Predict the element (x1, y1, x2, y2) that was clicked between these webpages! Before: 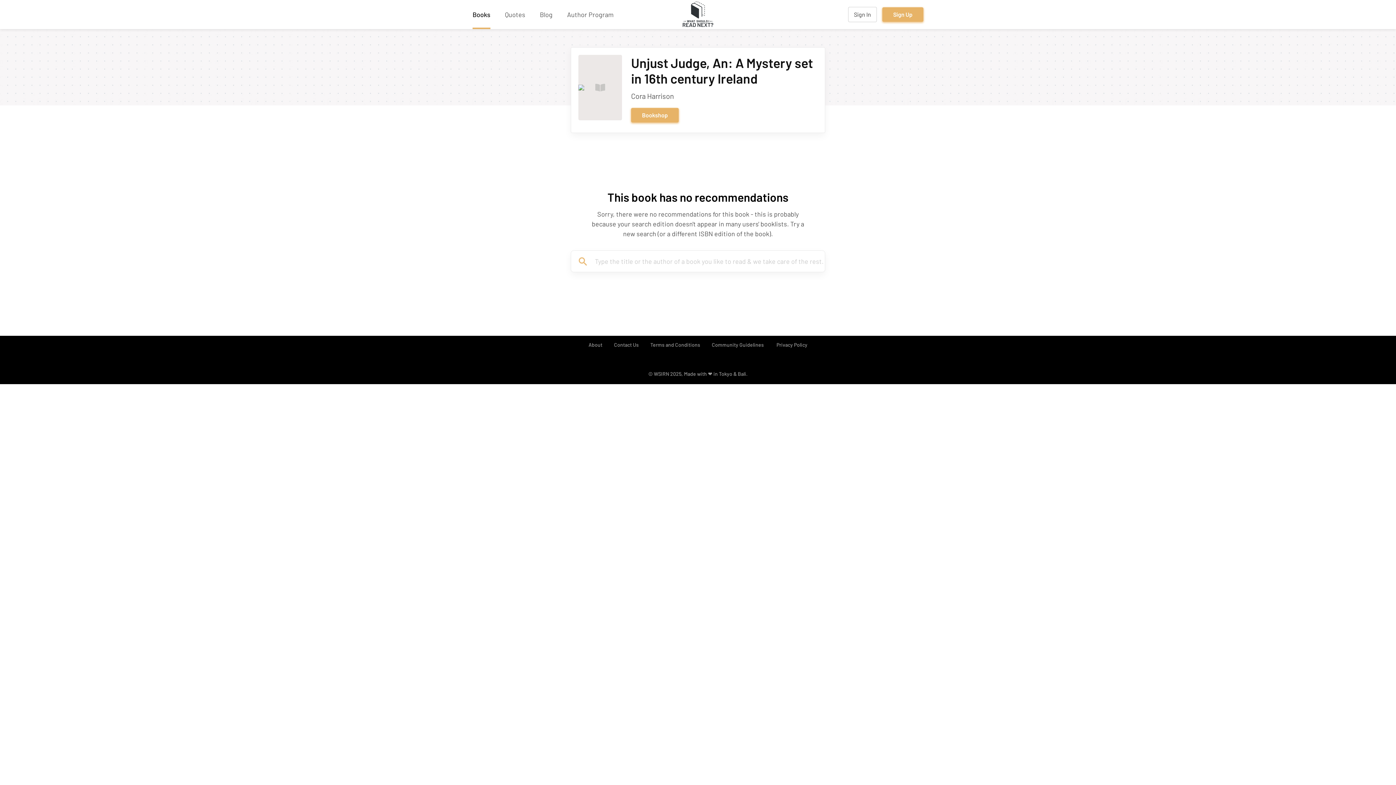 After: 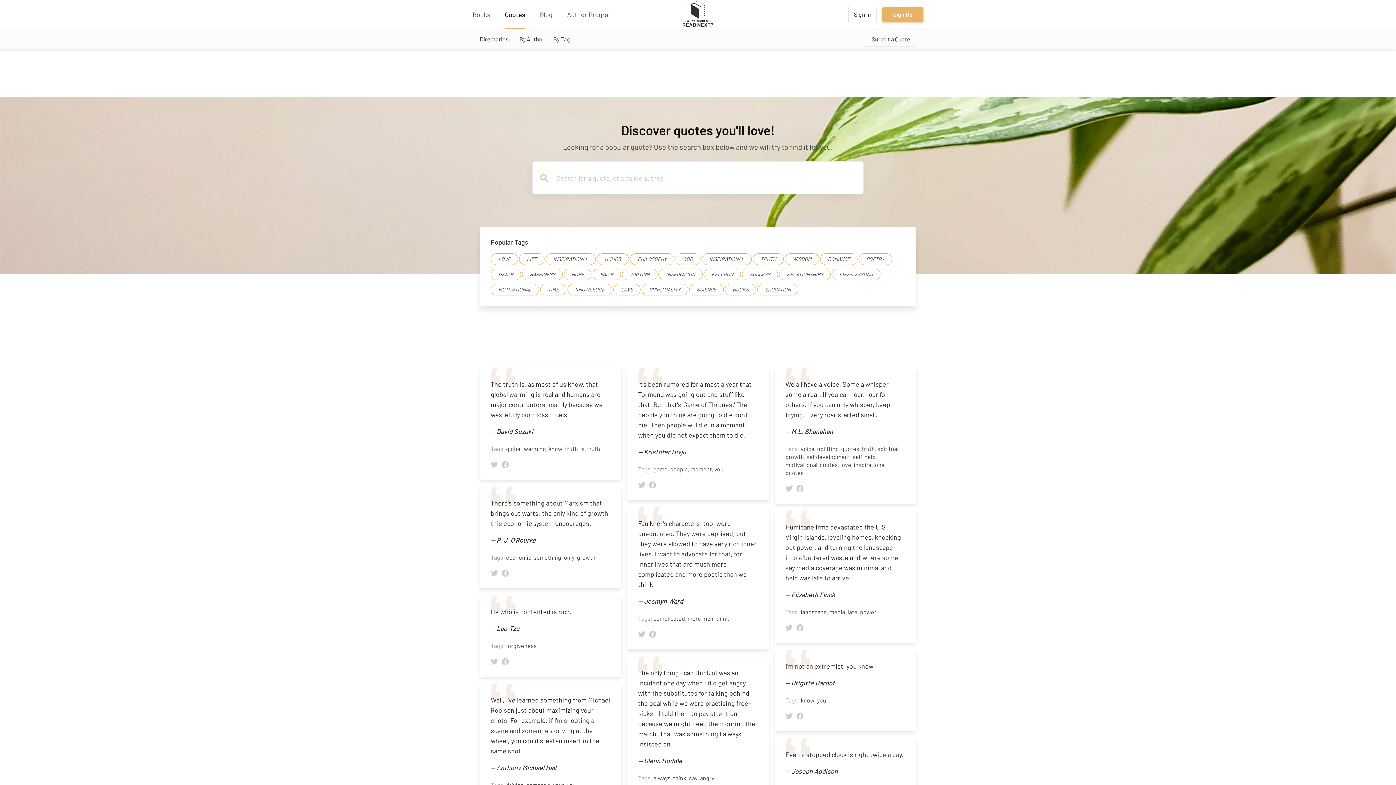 Action: label: Quotes bbox: (505, 10, 525, 18)